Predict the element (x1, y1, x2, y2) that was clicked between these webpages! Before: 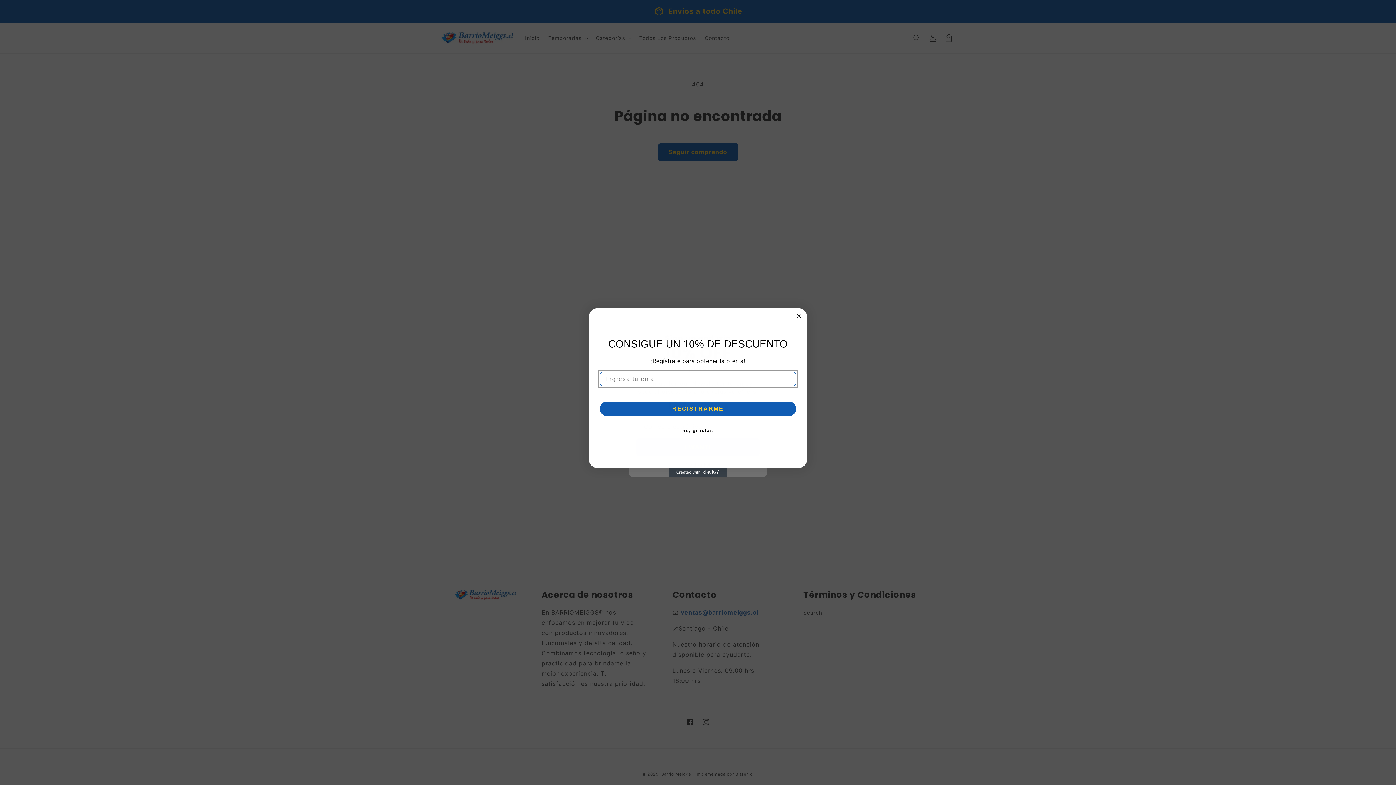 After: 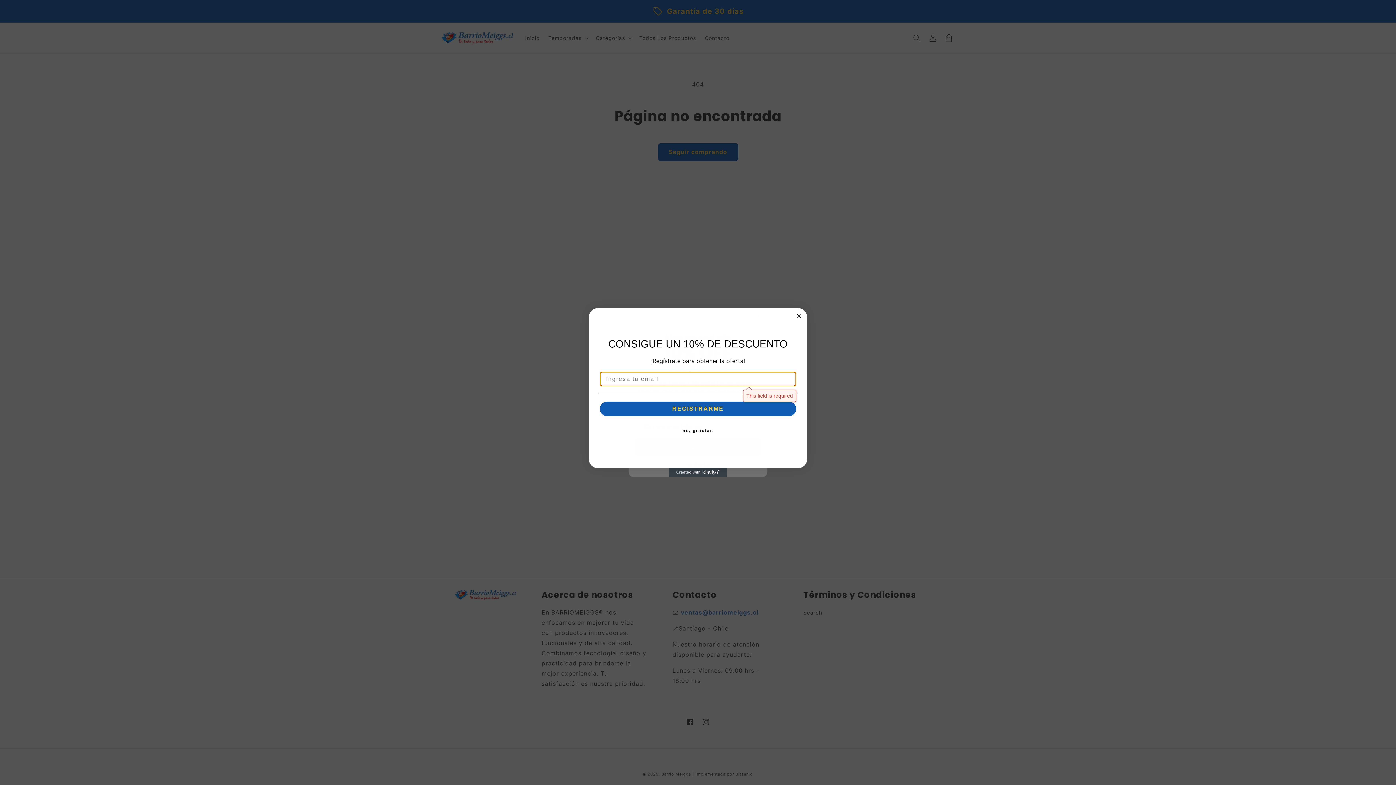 Action: label: REGISTRARME bbox: (600, 401, 796, 416)